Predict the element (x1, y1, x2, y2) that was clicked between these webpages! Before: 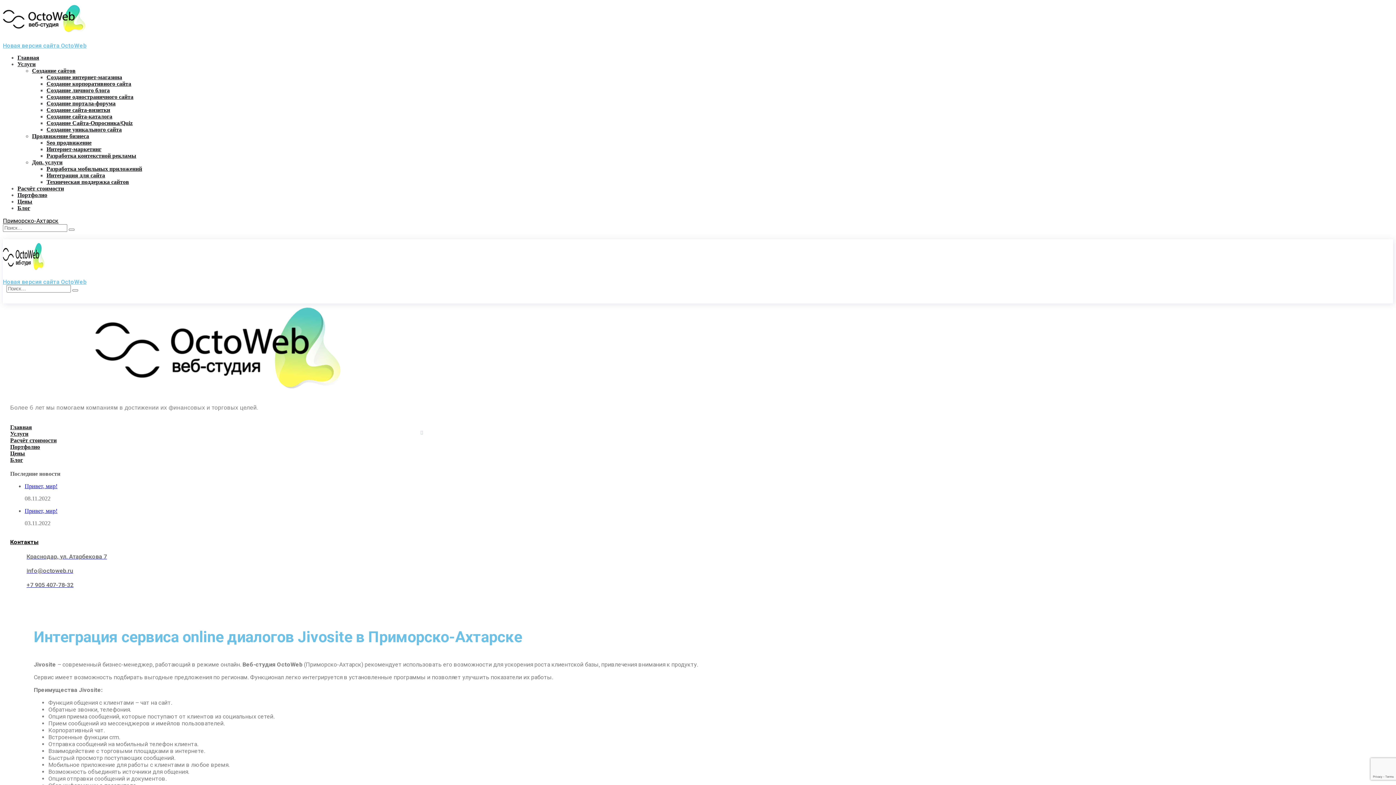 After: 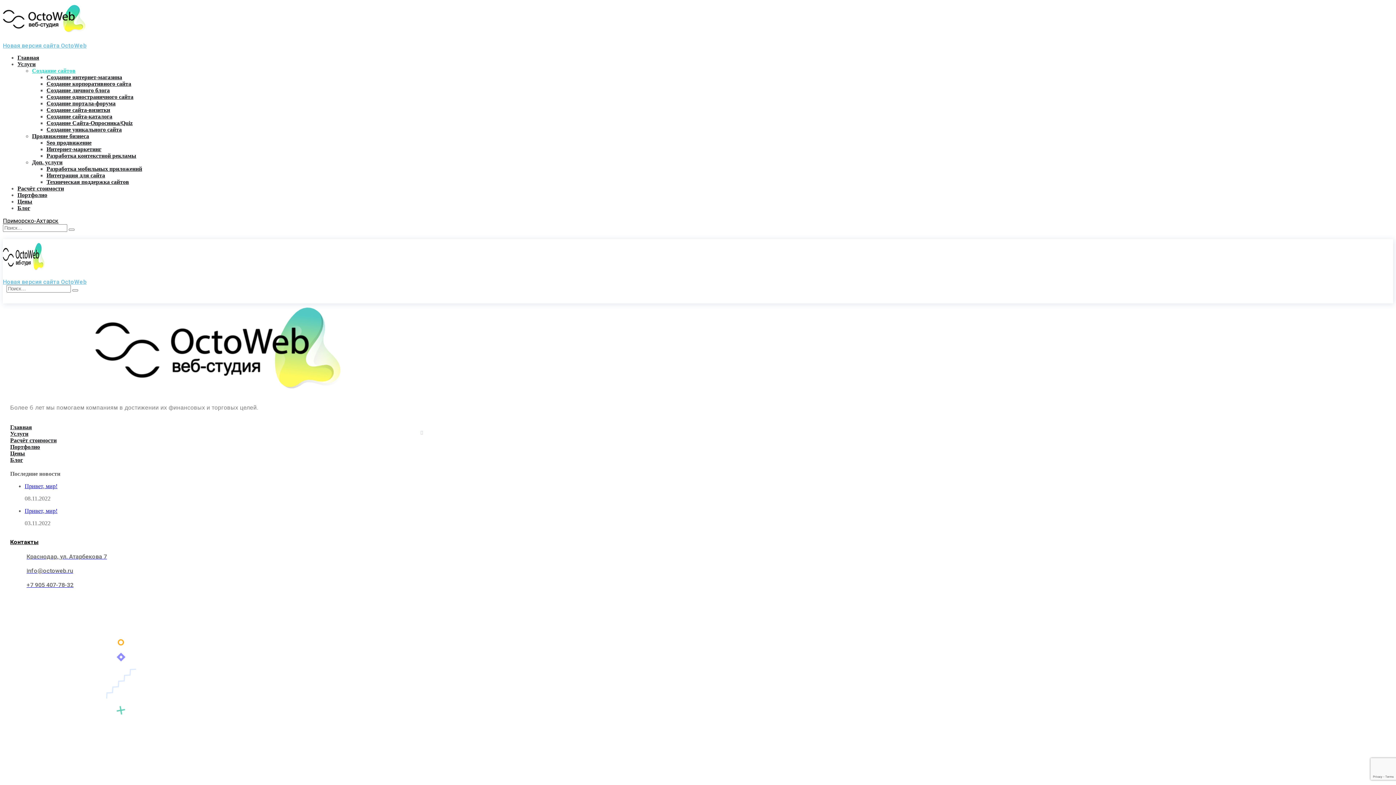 Action: bbox: (32, 67, 75, 73) label: Создание сайтов